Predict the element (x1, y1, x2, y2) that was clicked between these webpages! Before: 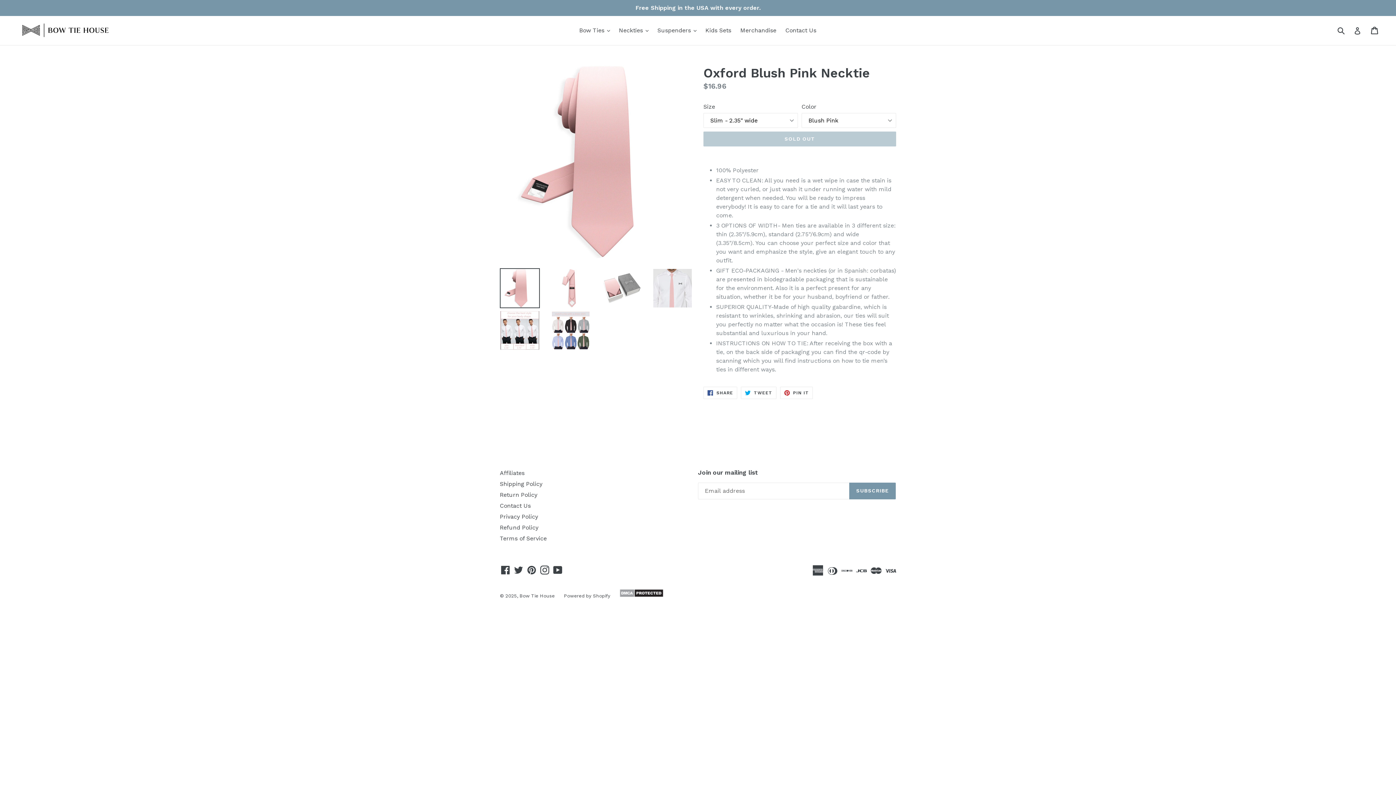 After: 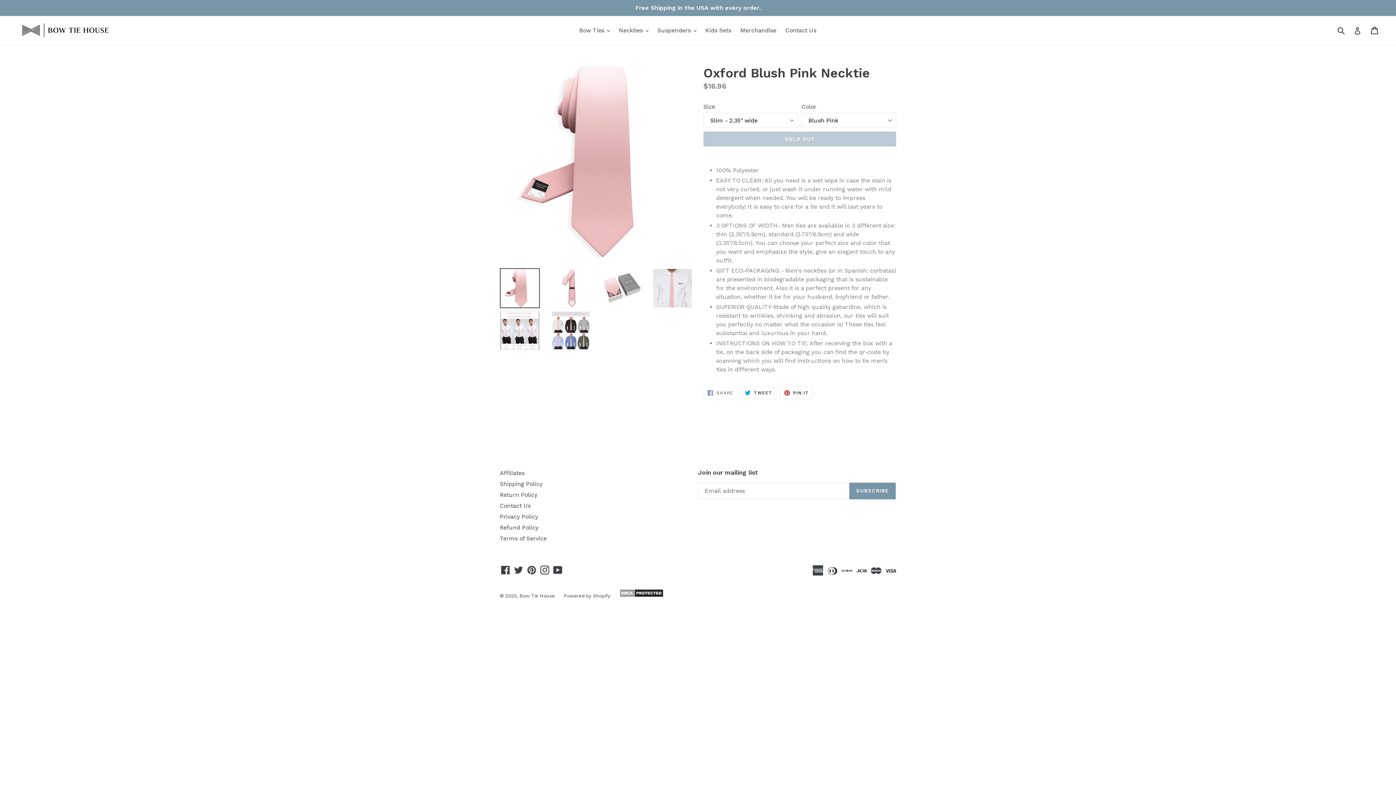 Action: label:  SHARE
SHARE ON FACEBOOK bbox: (703, 386, 737, 399)